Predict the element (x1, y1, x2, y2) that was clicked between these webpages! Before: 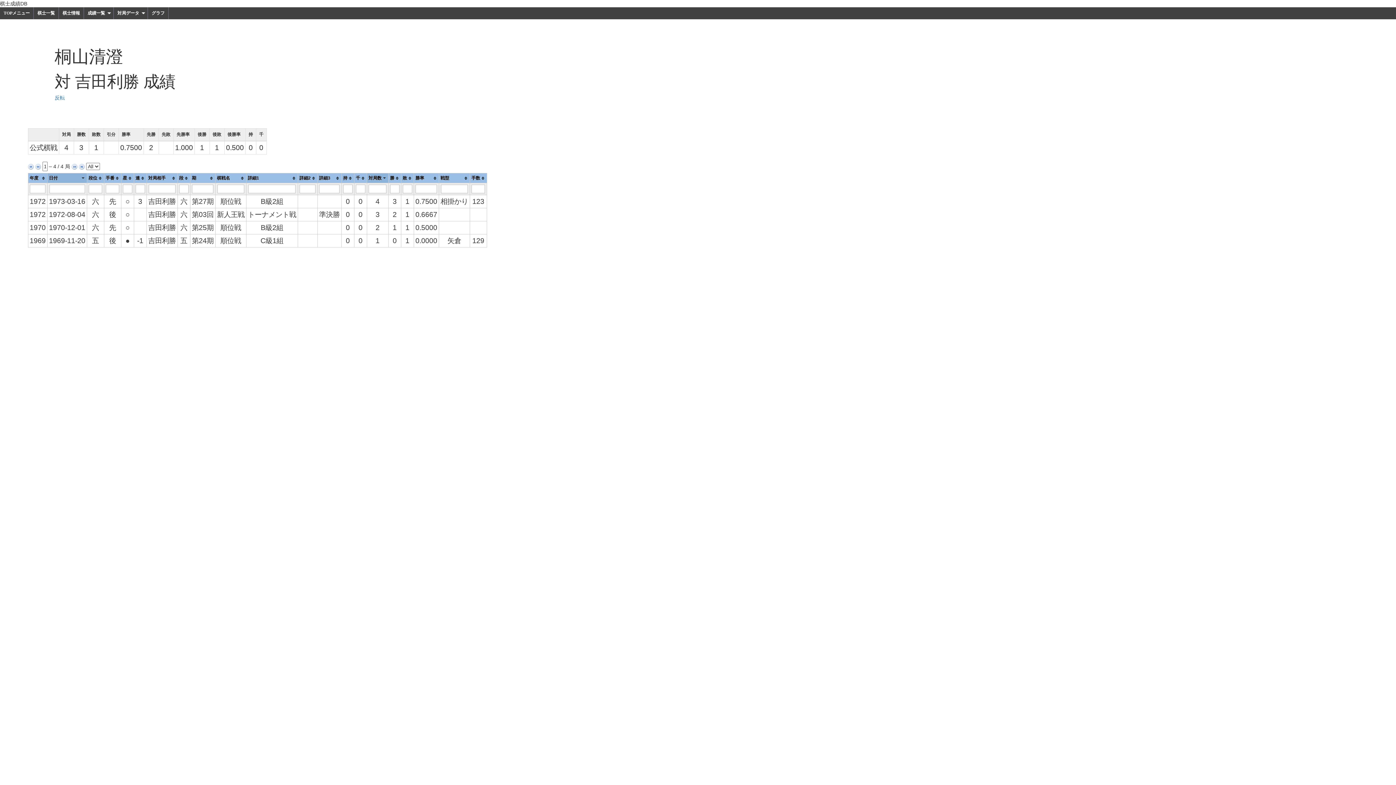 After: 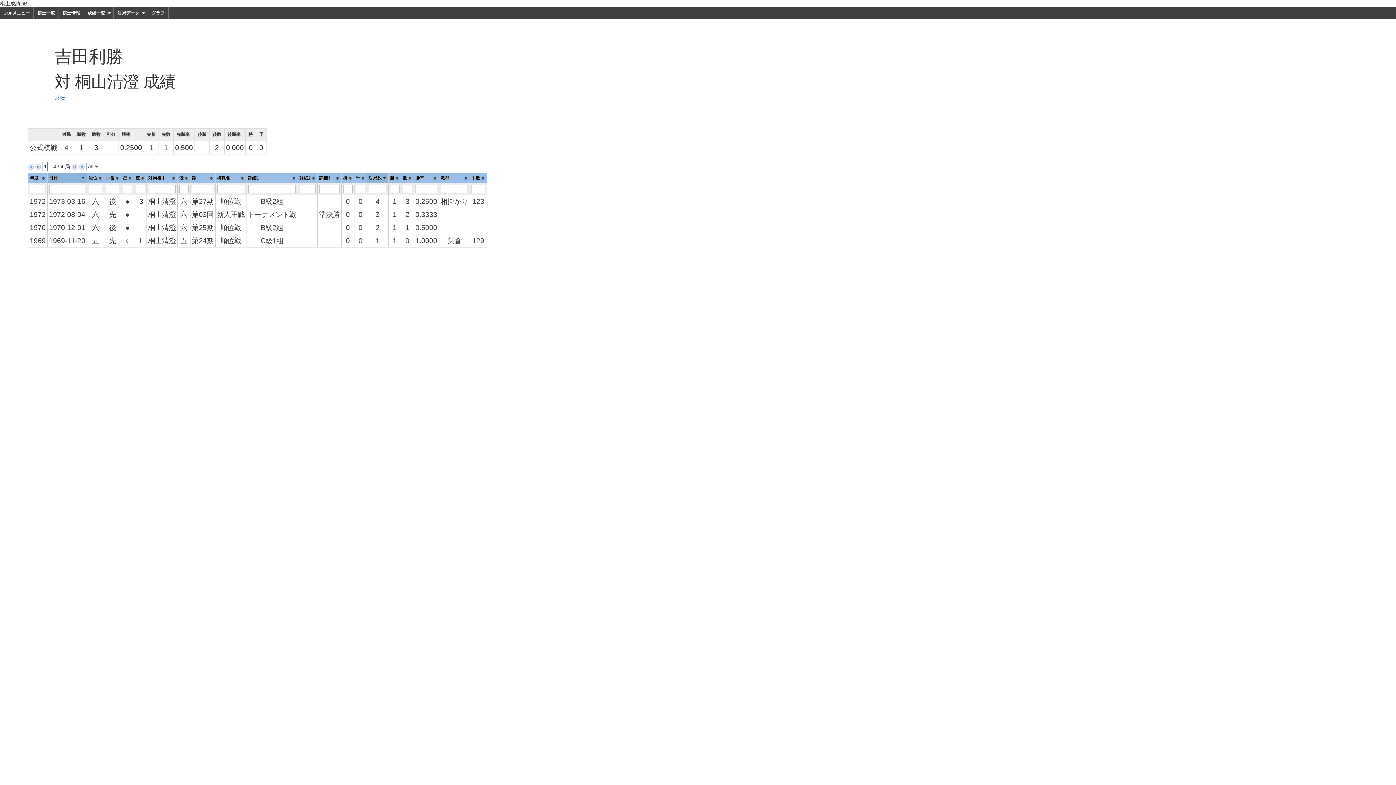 Action: label: 反転 bbox: (54, 94, 64, 100)